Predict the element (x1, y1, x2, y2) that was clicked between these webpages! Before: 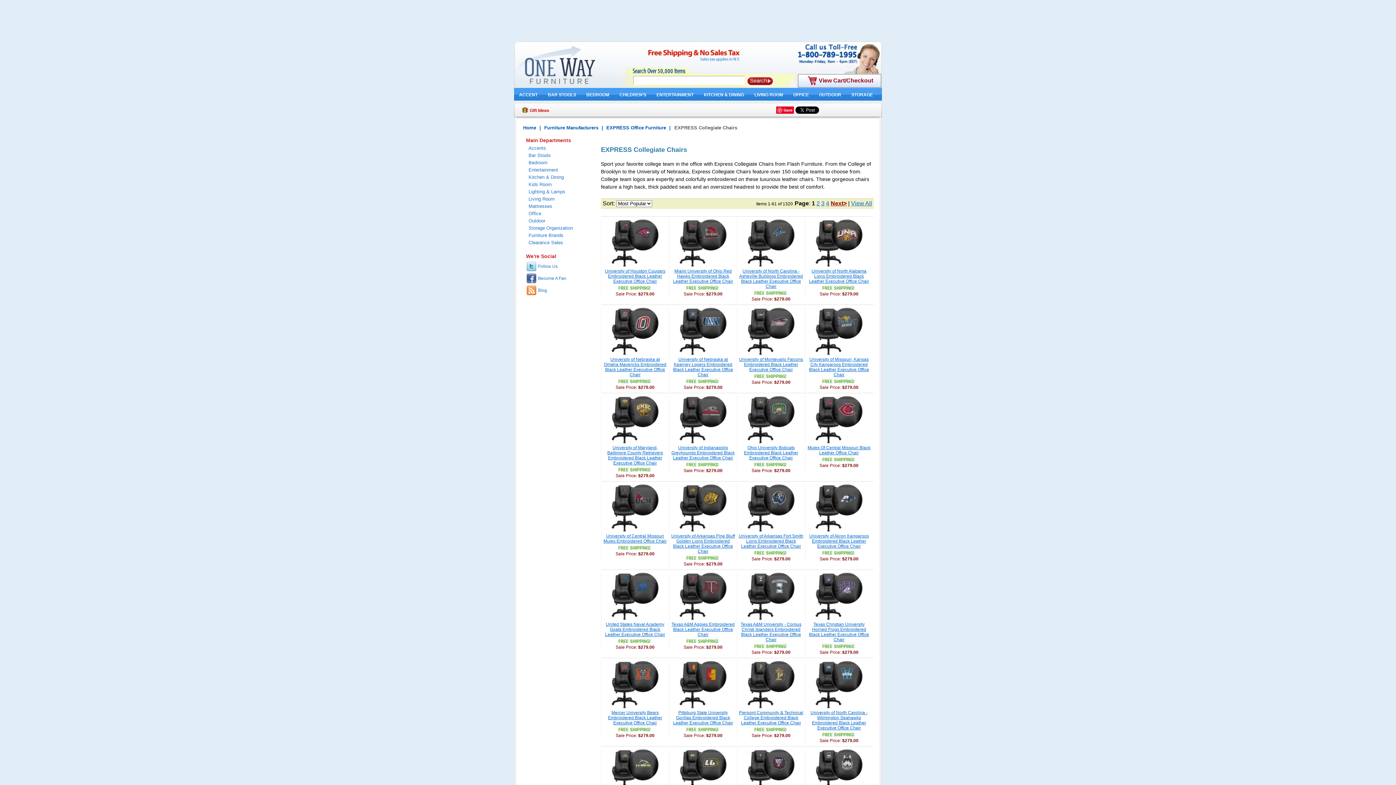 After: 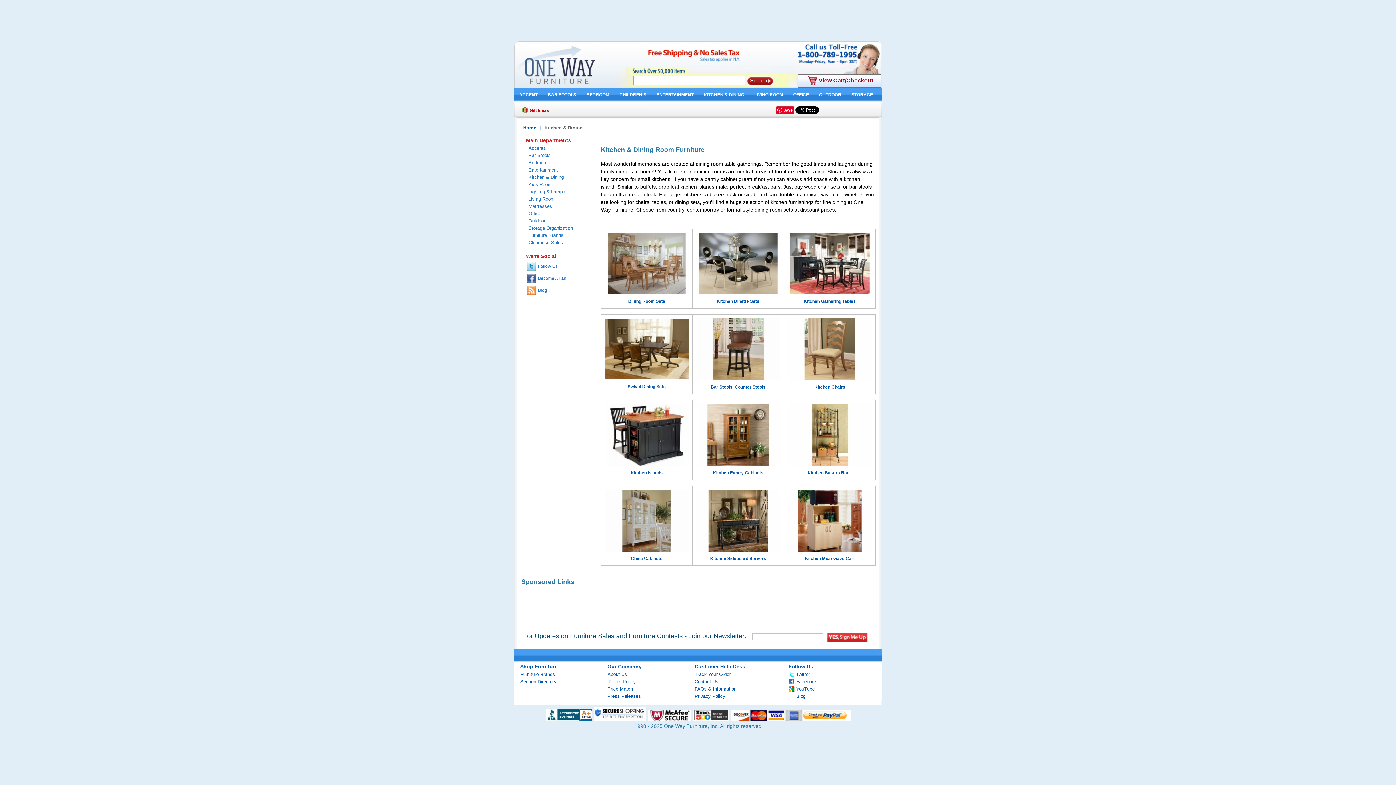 Action: bbox: (528, 174, 564, 180) label: Kitchen & Dining